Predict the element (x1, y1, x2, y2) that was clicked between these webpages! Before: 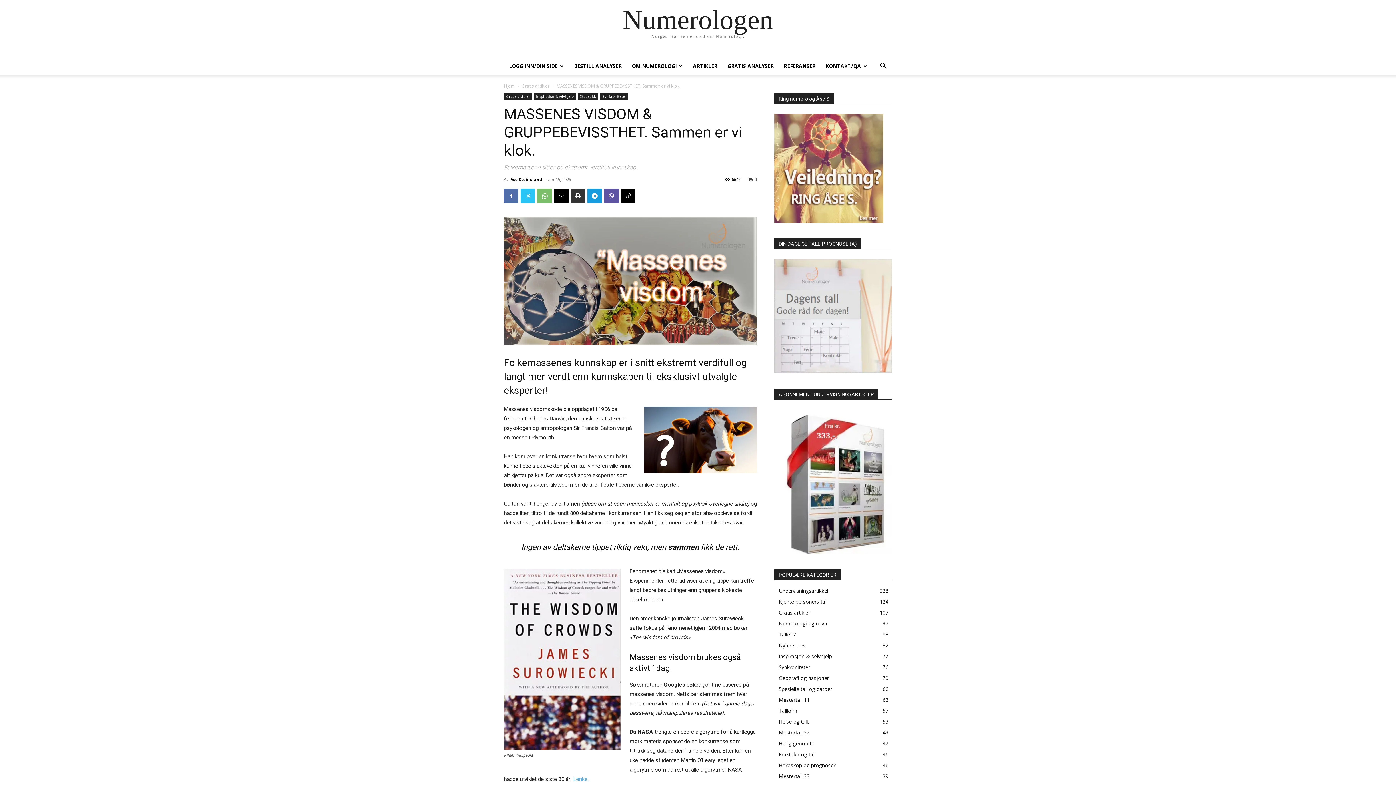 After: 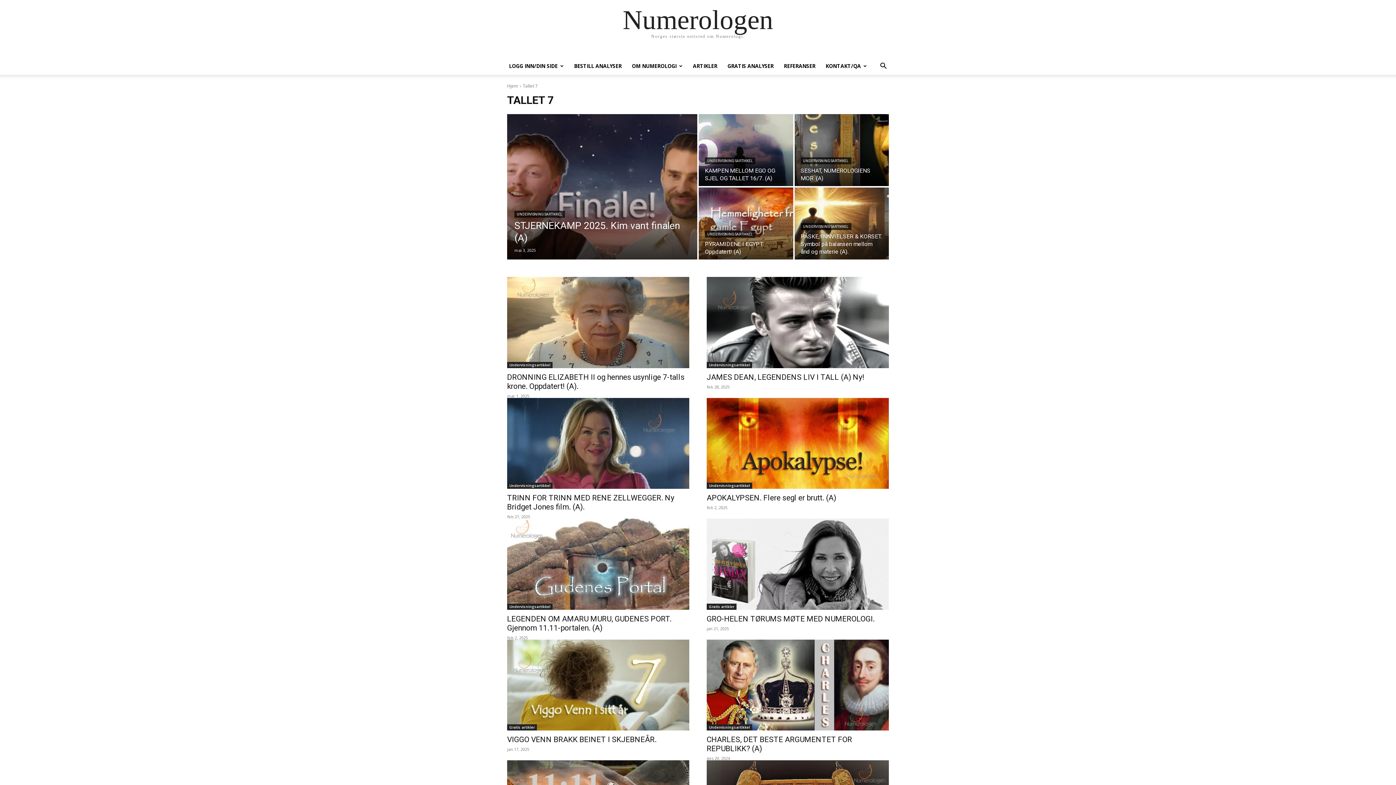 Action: bbox: (778, 631, 796, 638) label: Tallet 7
85